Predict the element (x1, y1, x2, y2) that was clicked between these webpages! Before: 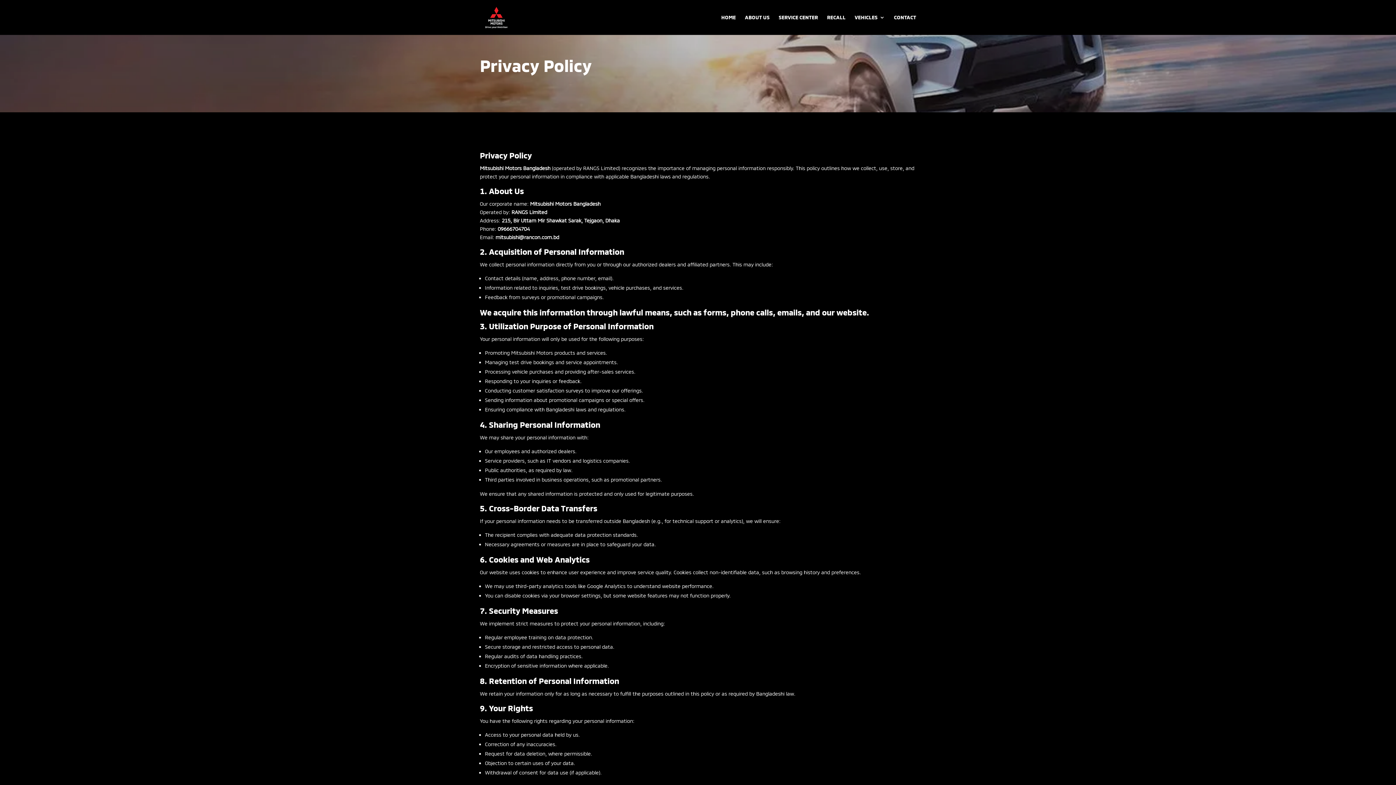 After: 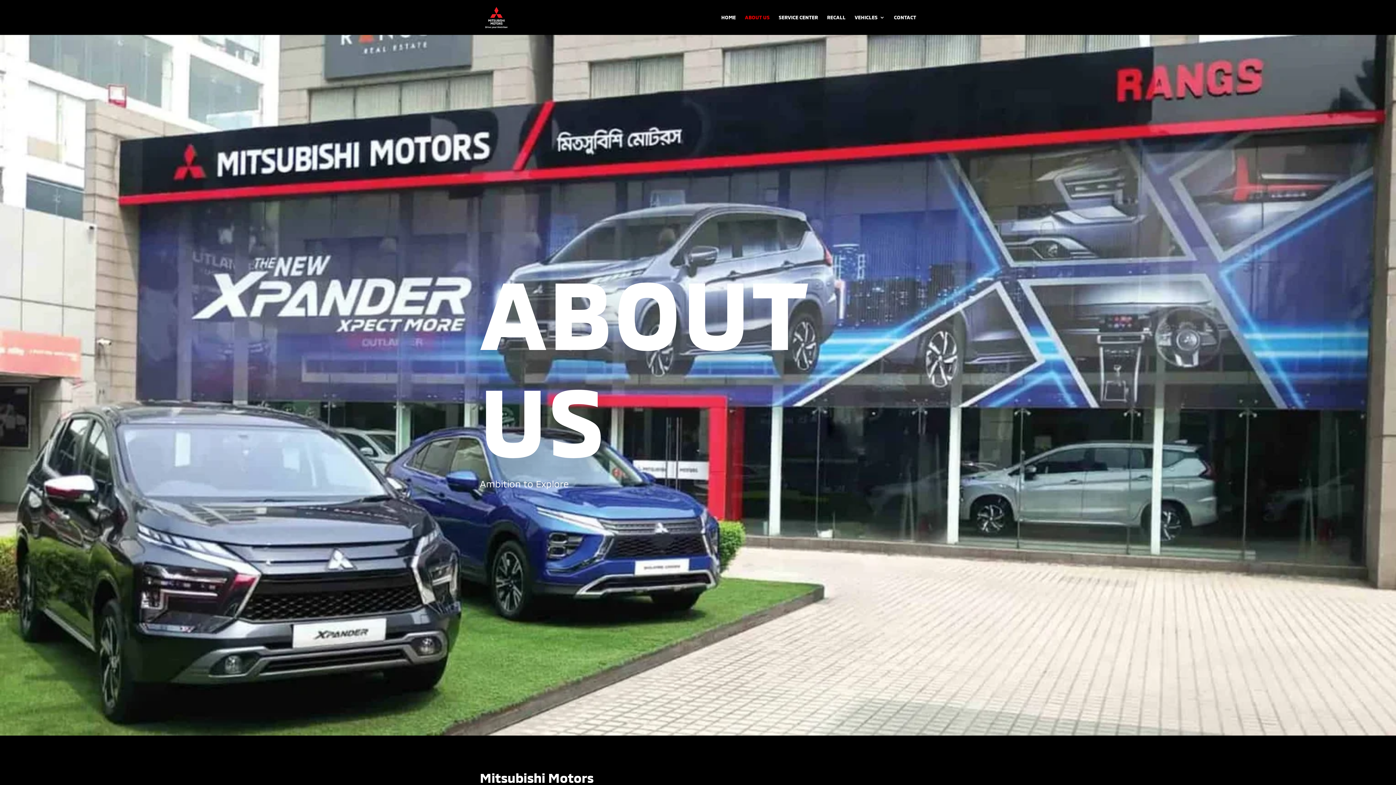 Action: bbox: (745, 14, 769, 34) label: ABOUT US